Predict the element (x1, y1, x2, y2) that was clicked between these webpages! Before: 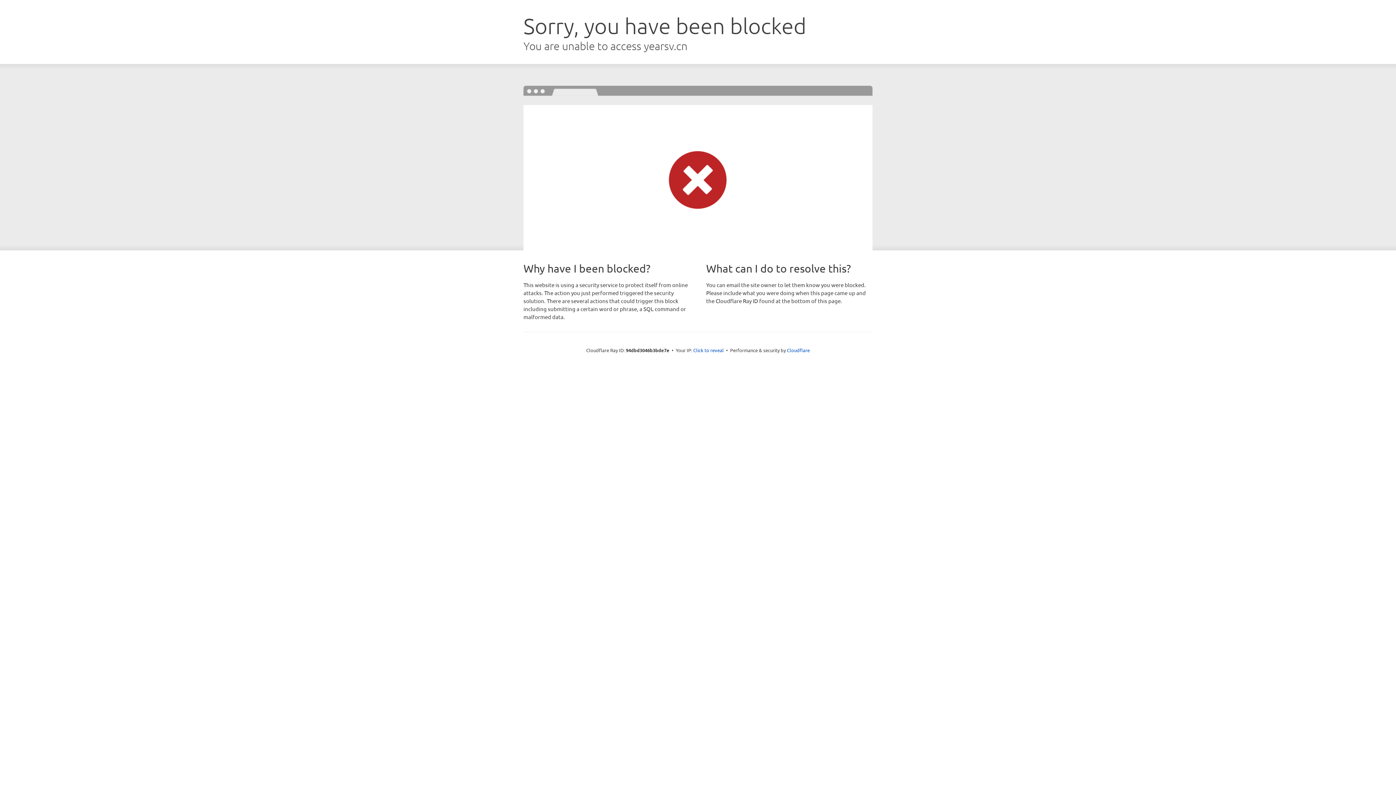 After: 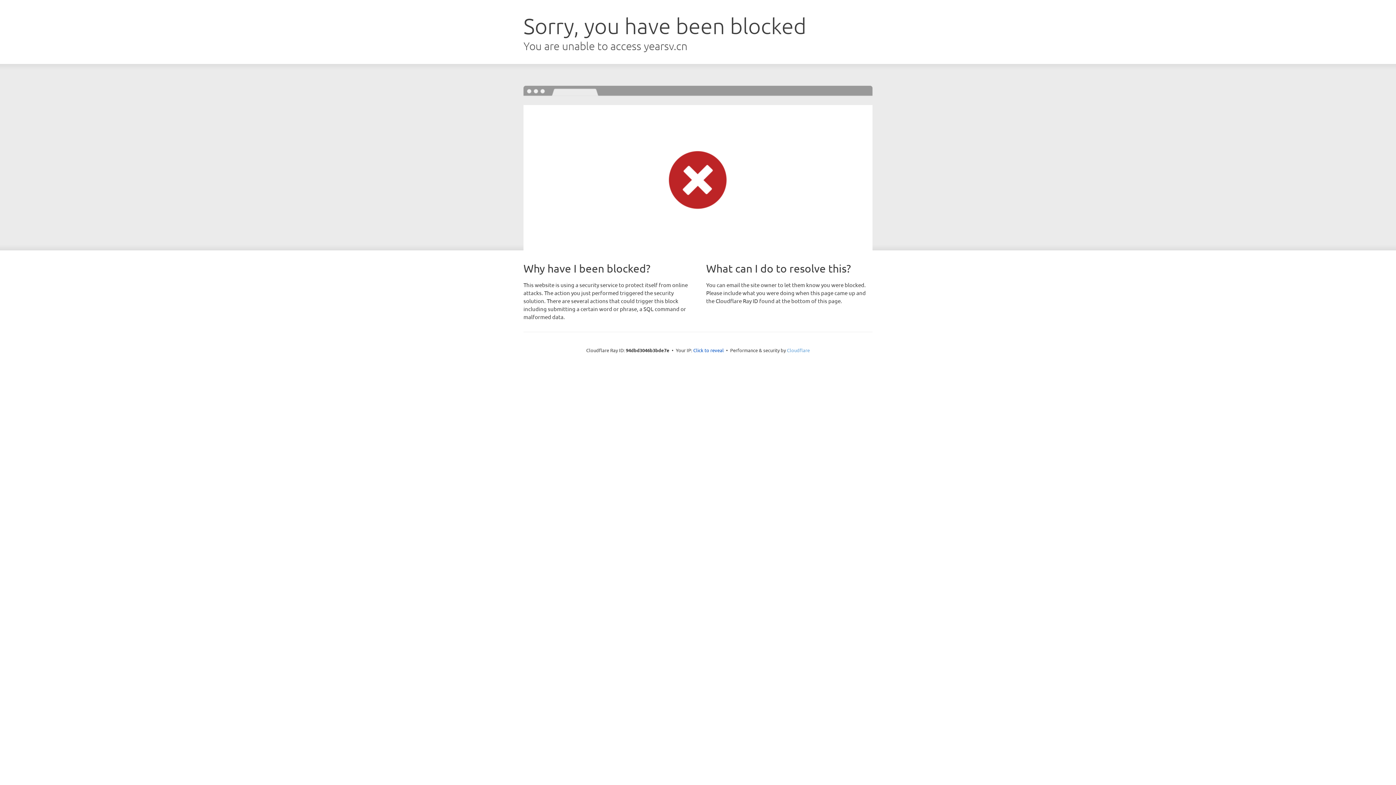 Action: bbox: (787, 347, 810, 353) label: Cloudflare